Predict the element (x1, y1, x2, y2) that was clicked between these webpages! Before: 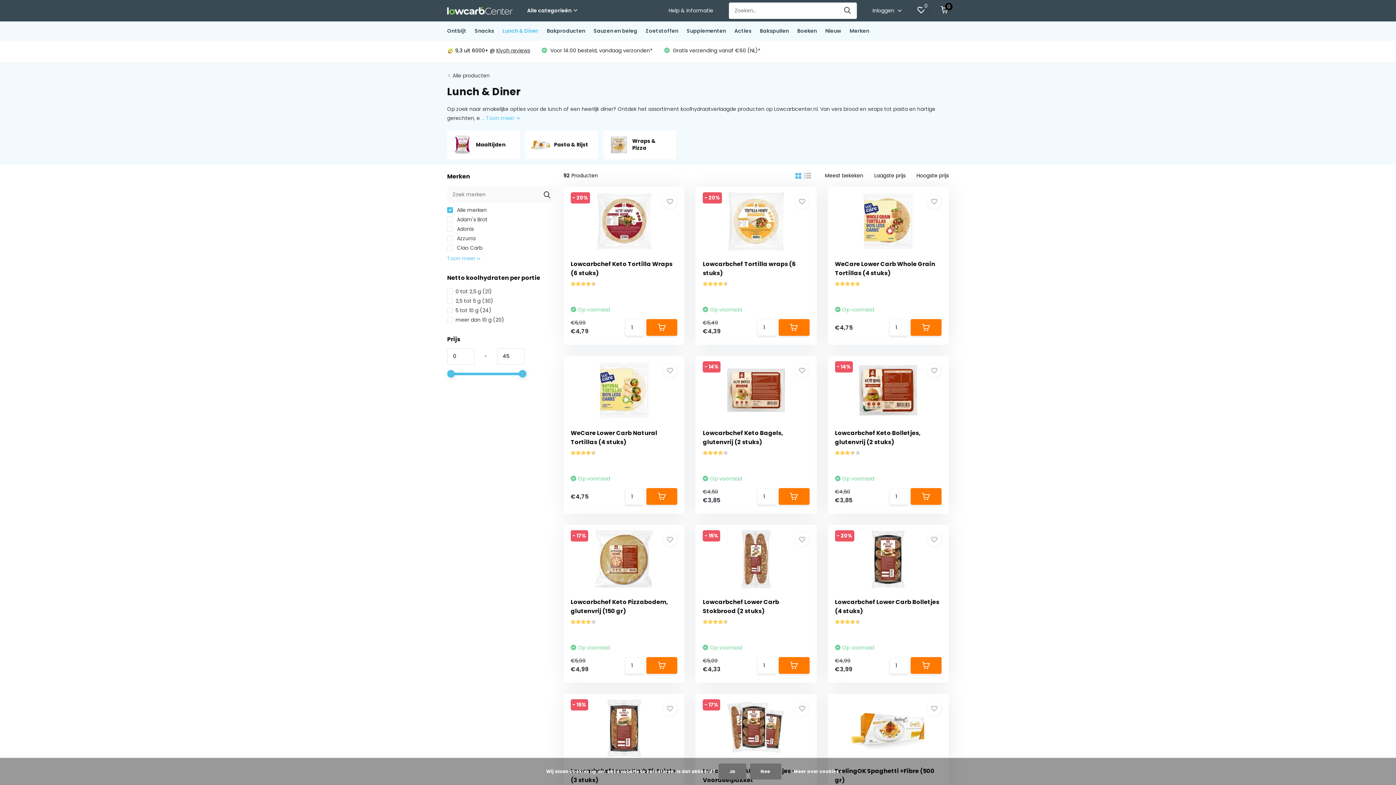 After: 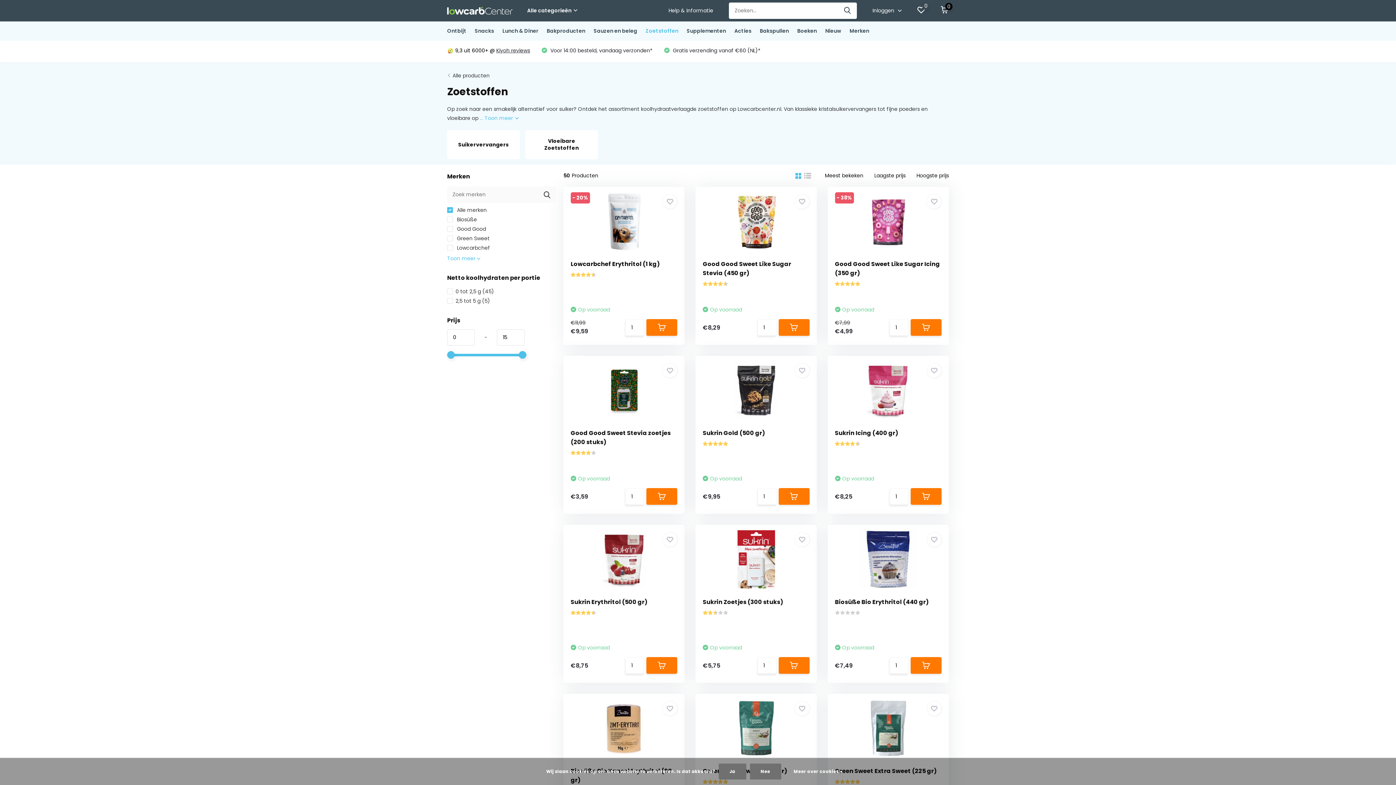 Action: bbox: (645, 21, 678, 40) label: Zoetstoffen